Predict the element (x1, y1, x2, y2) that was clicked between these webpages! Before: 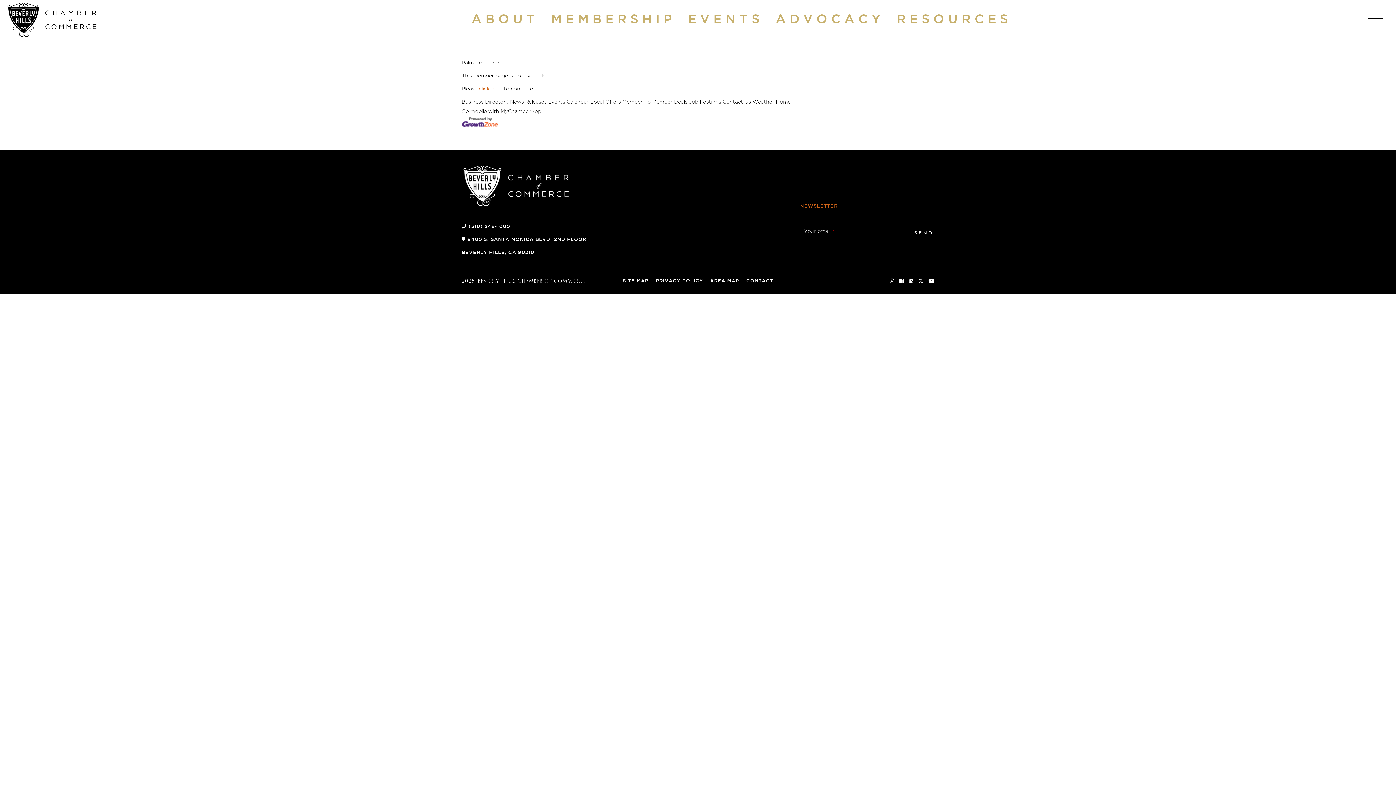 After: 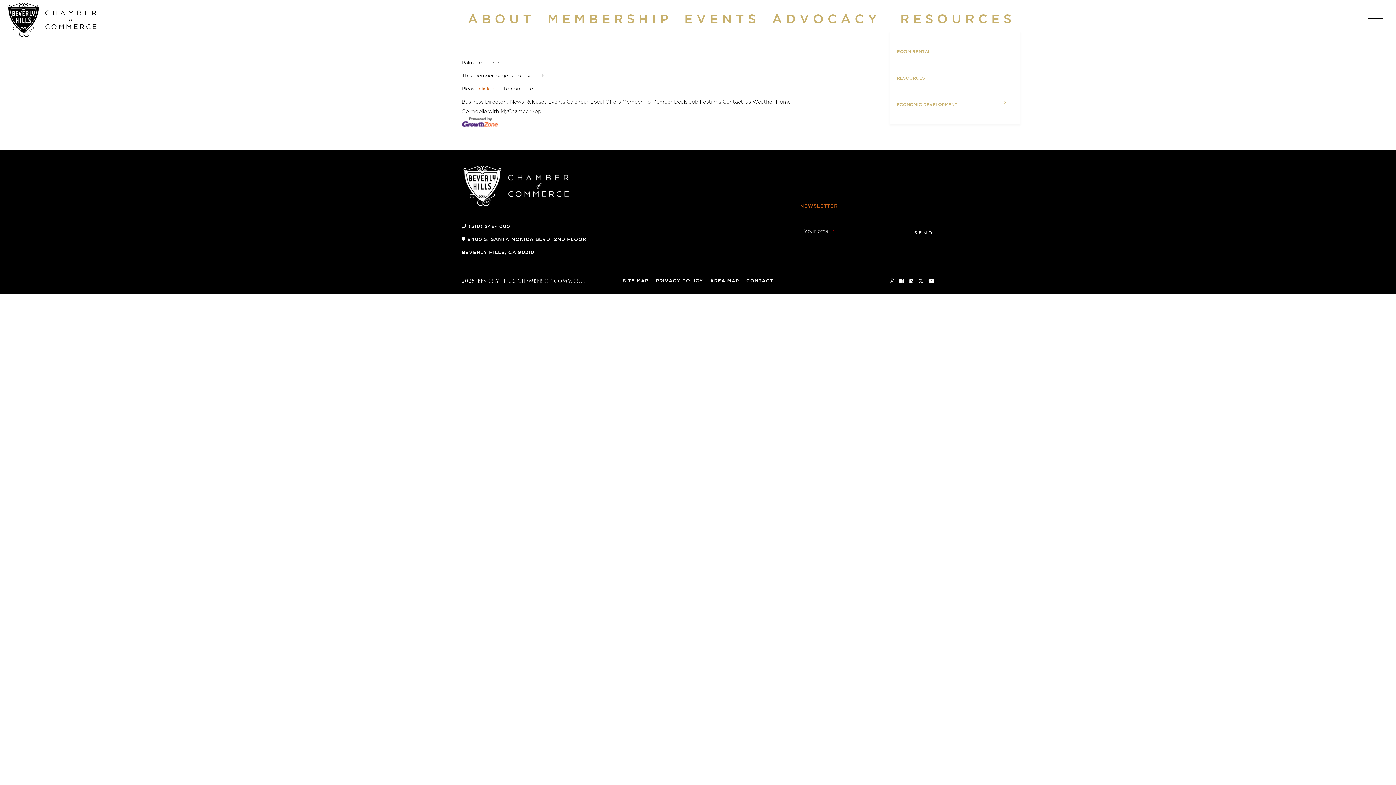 Action: label: Resources bbox: (890, 9, 1018, 30)